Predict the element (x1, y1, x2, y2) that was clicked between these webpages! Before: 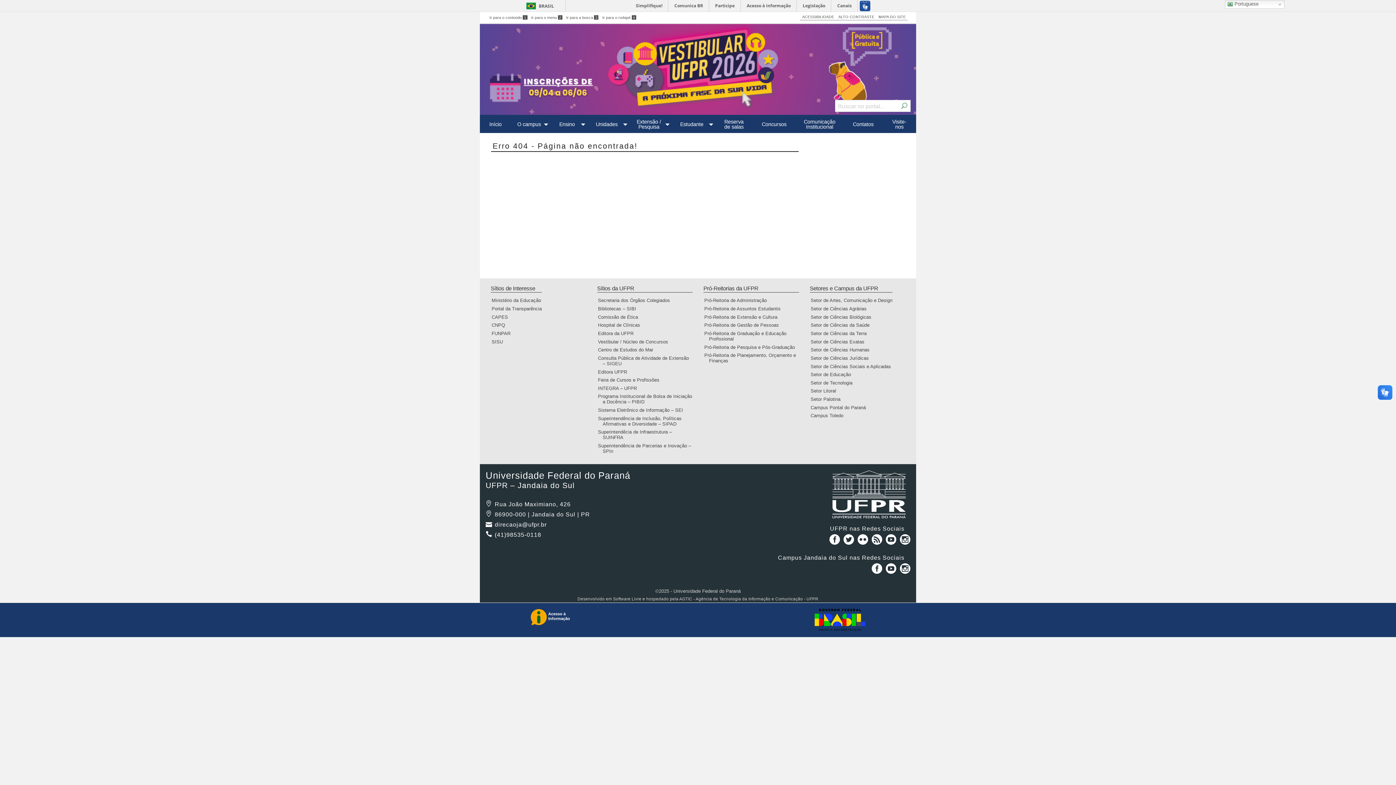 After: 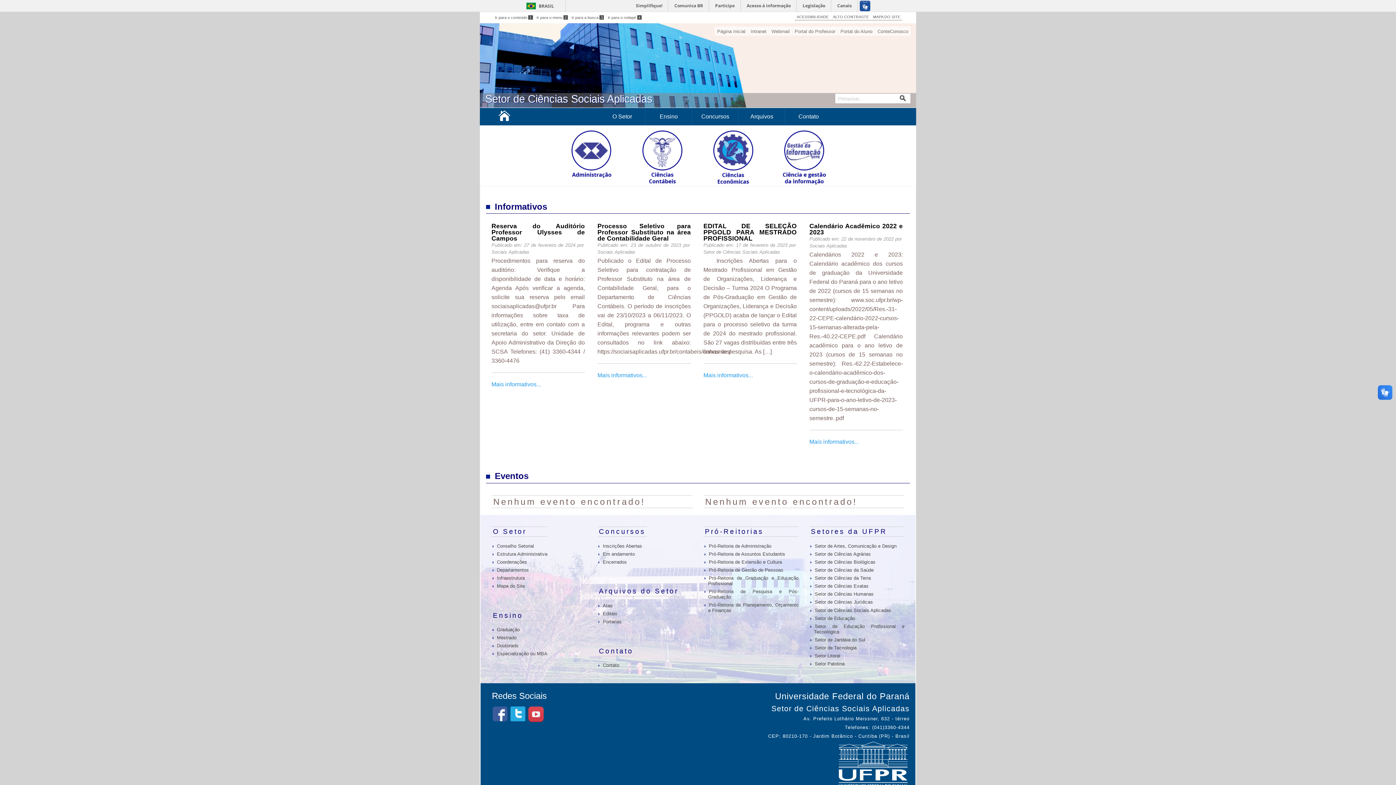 Action: label: Setor de Ciências Sociais e Aplicadas bbox: (815, 363, 892, 369)